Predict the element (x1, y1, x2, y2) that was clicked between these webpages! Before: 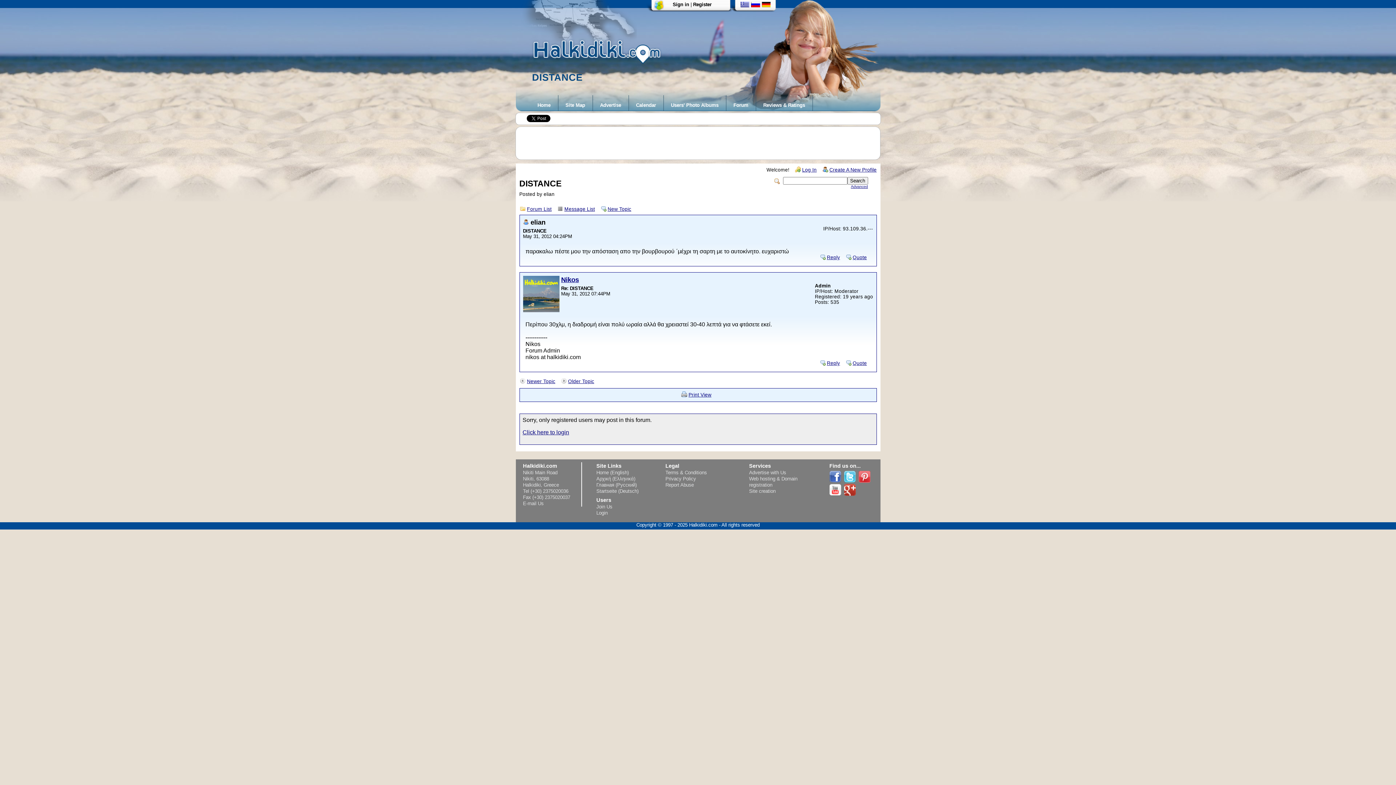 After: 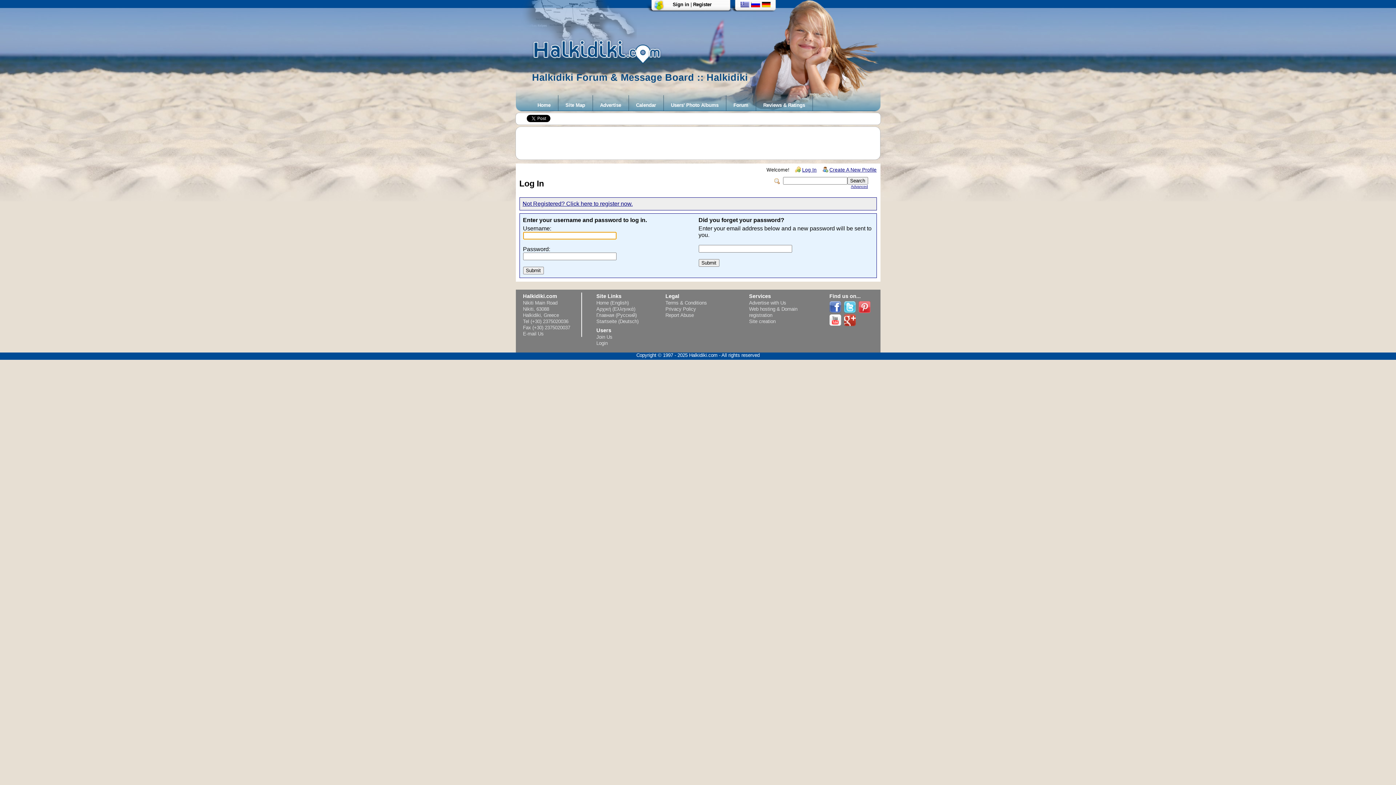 Action: label: Log In bbox: (794, 165, 816, 173)